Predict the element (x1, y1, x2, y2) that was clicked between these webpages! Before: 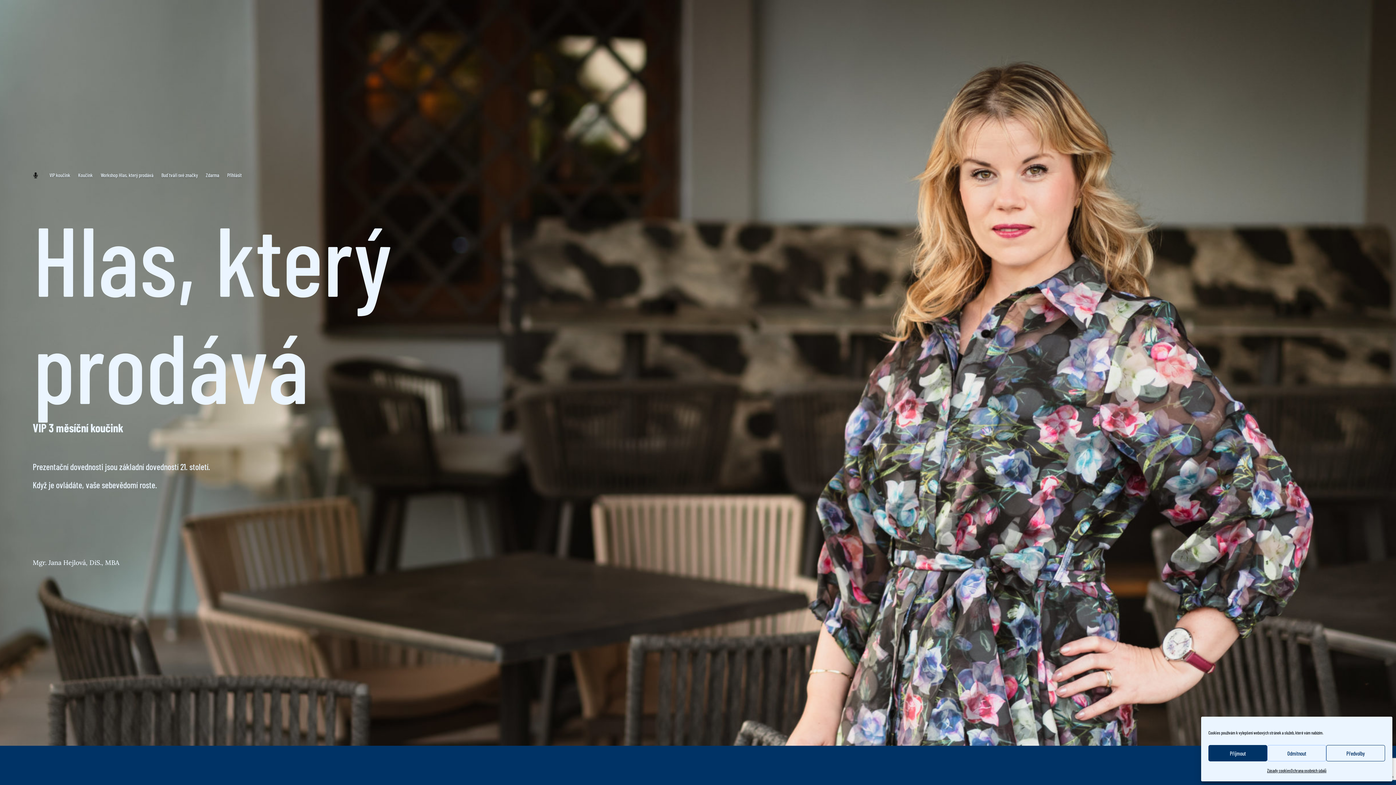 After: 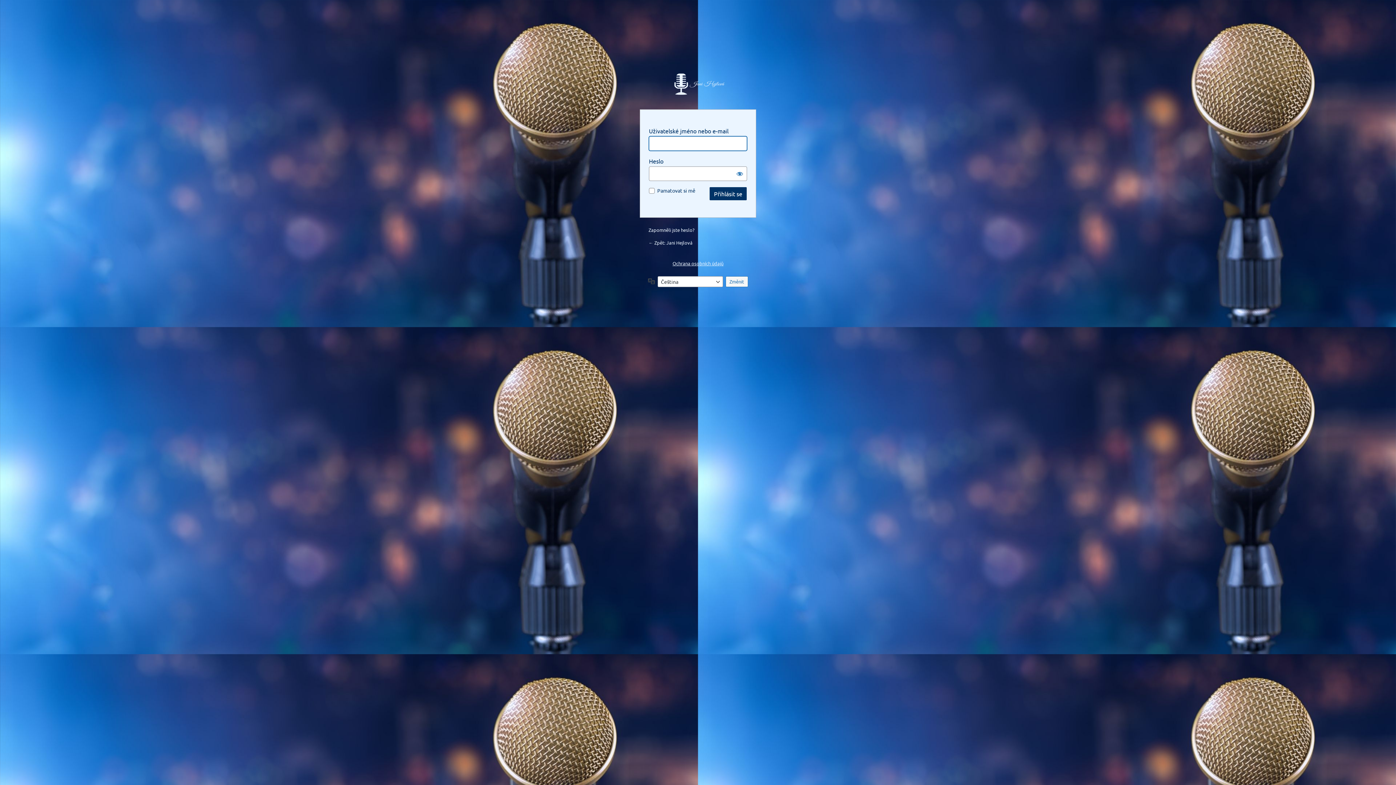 Action: bbox: (227, 161, 241, 189) label: Přihlásit